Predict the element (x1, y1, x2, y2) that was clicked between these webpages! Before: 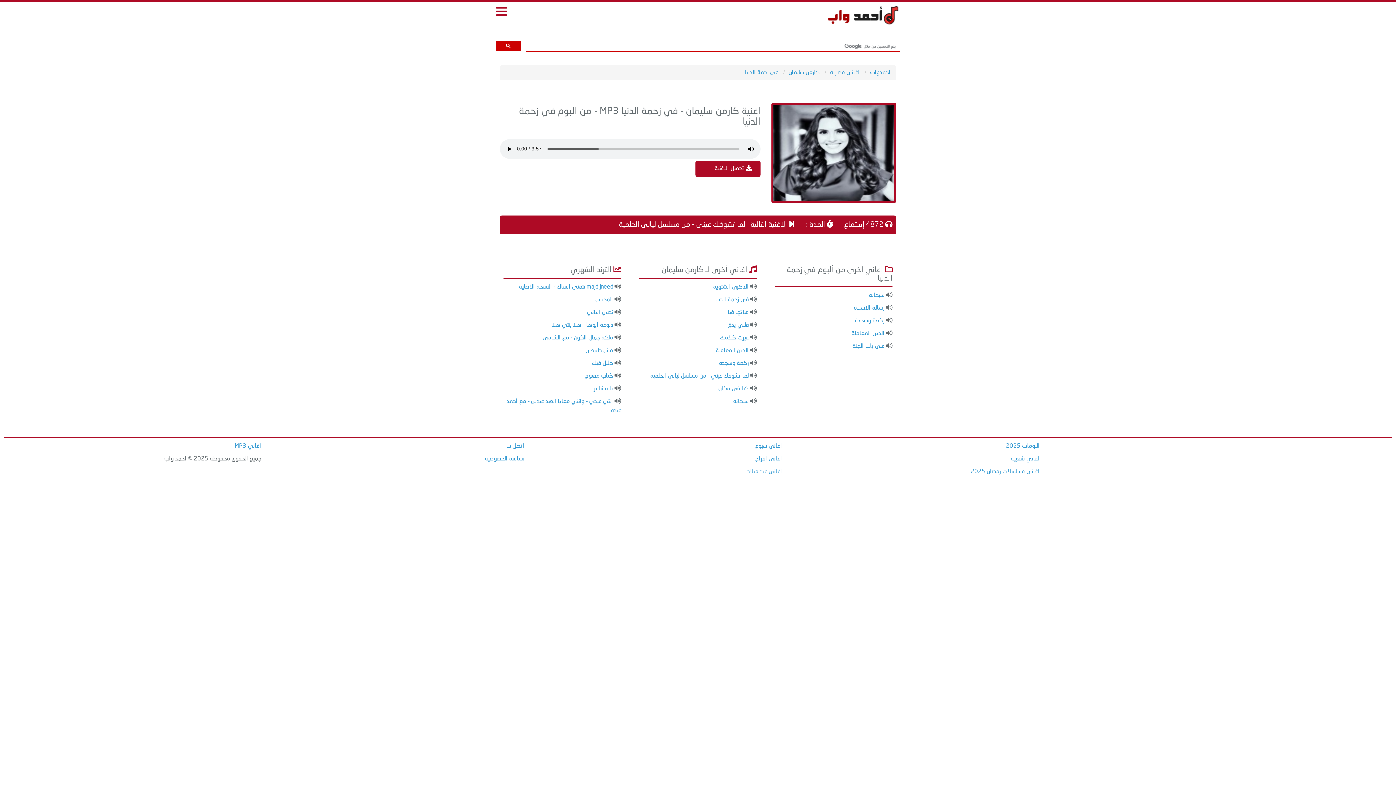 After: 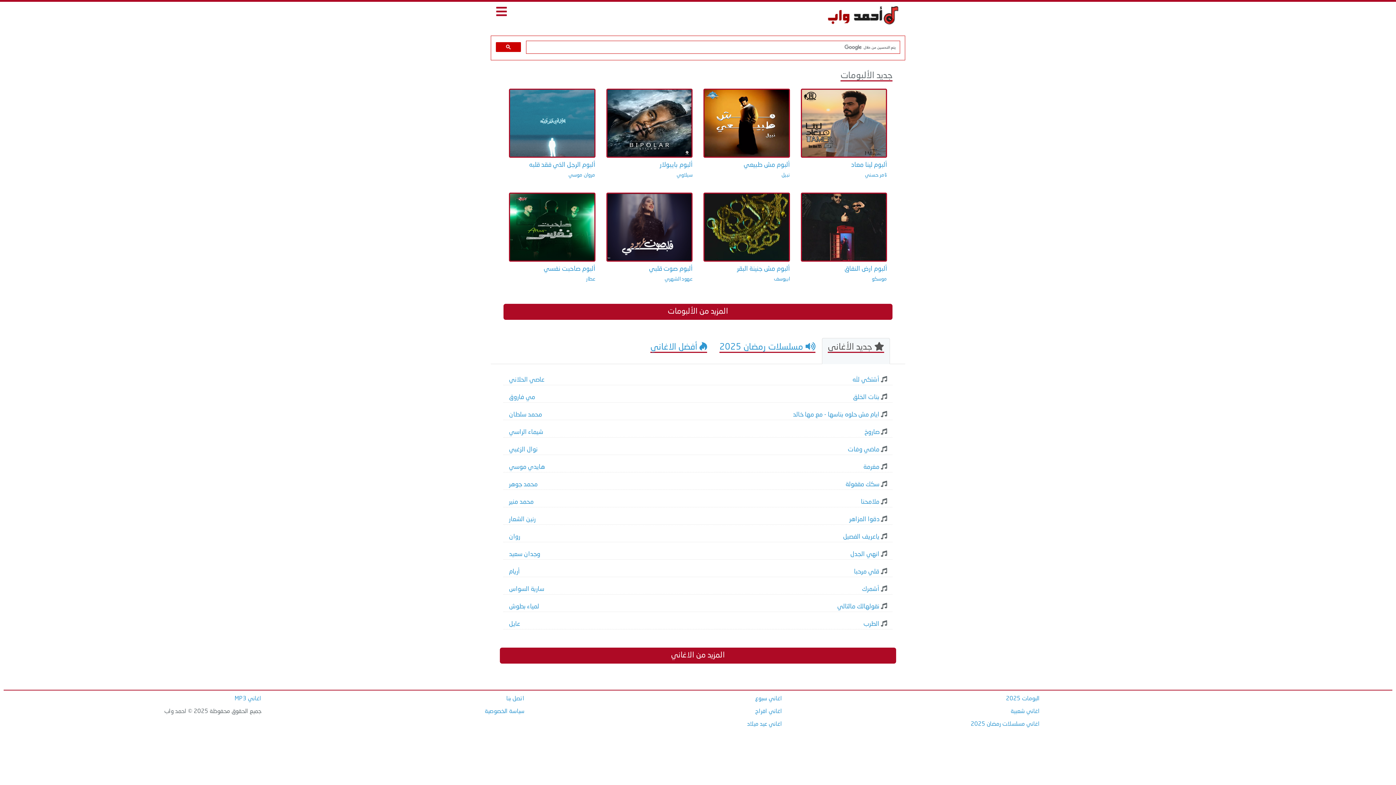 Action: bbox: (823, 12, 900, 18)